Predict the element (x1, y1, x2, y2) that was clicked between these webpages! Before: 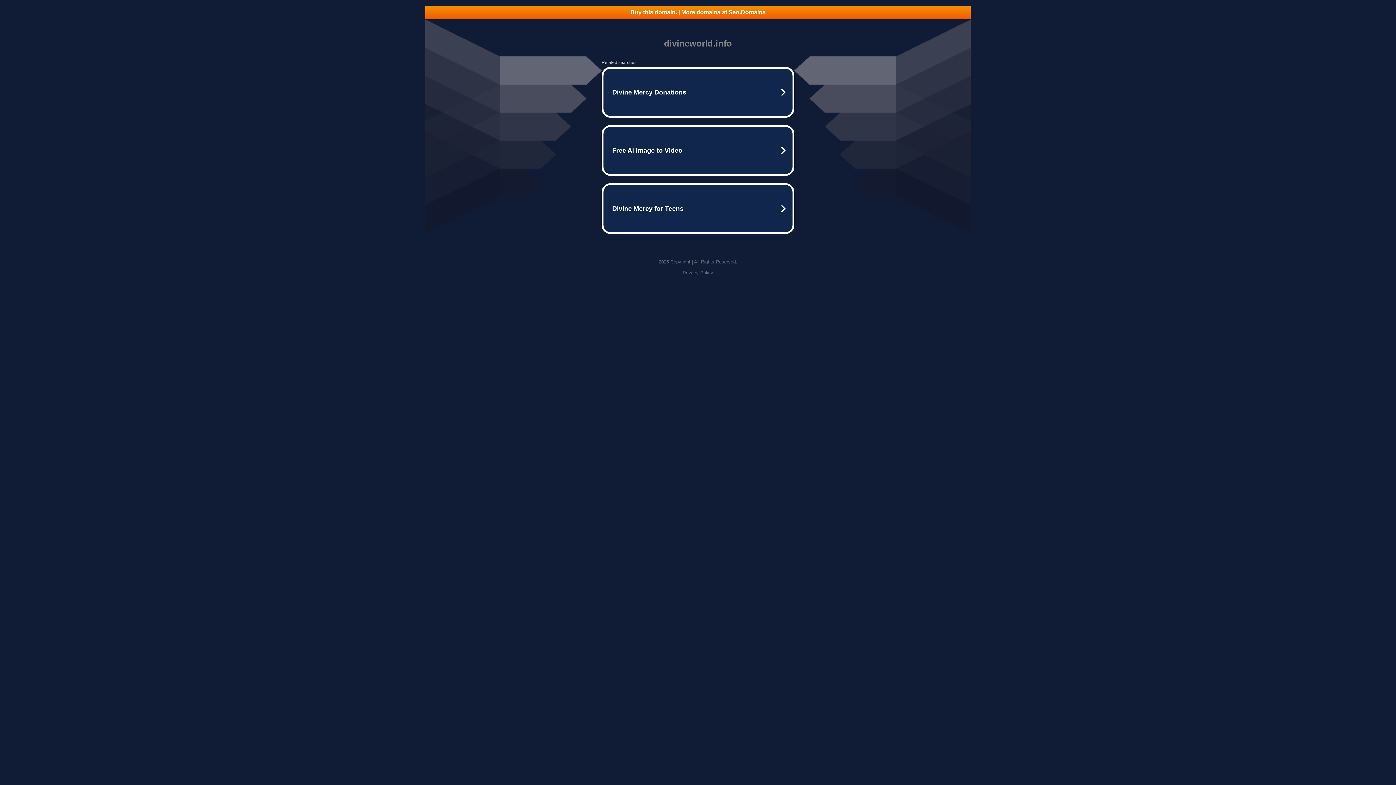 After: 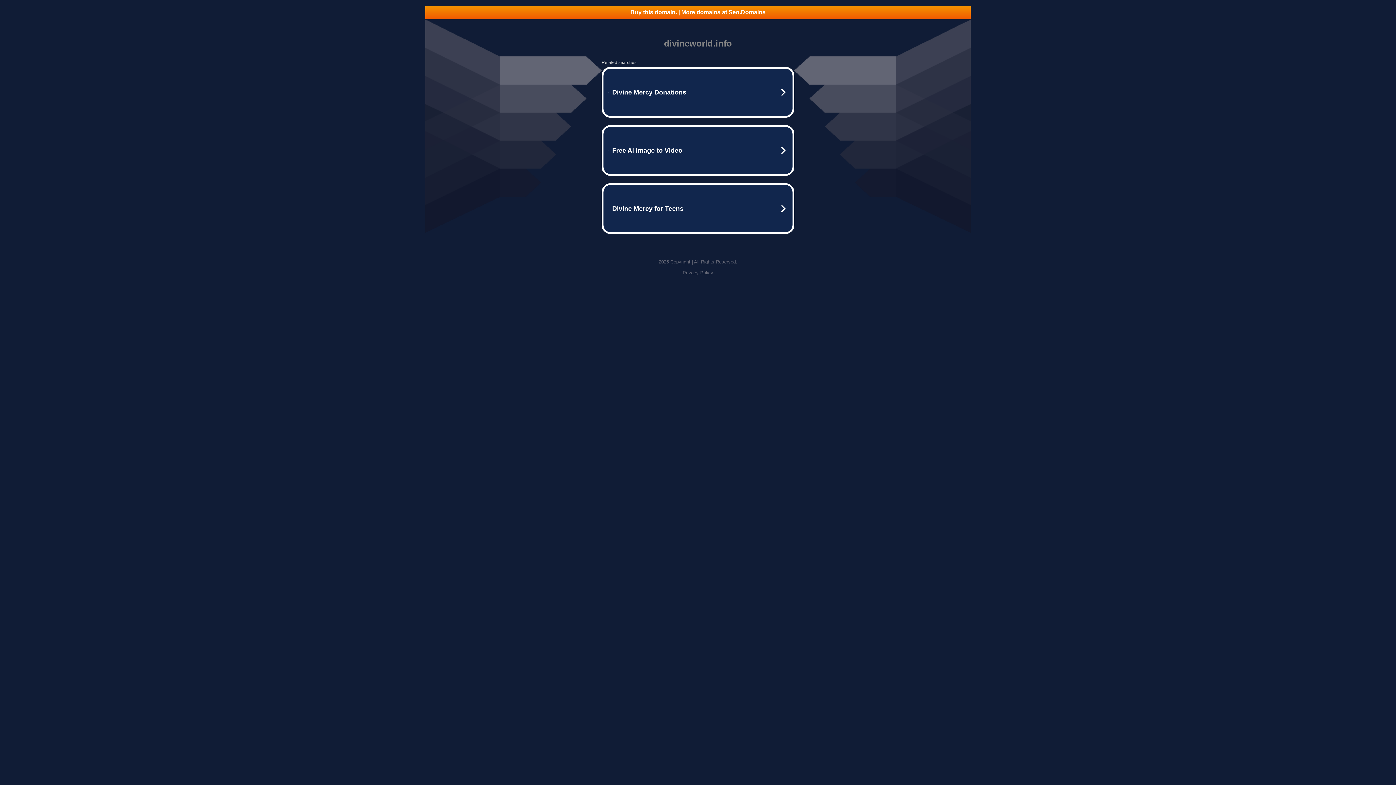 Action: bbox: (425, 5, 970, 18) label: Buy this domain. | More domains at Seo.Domains